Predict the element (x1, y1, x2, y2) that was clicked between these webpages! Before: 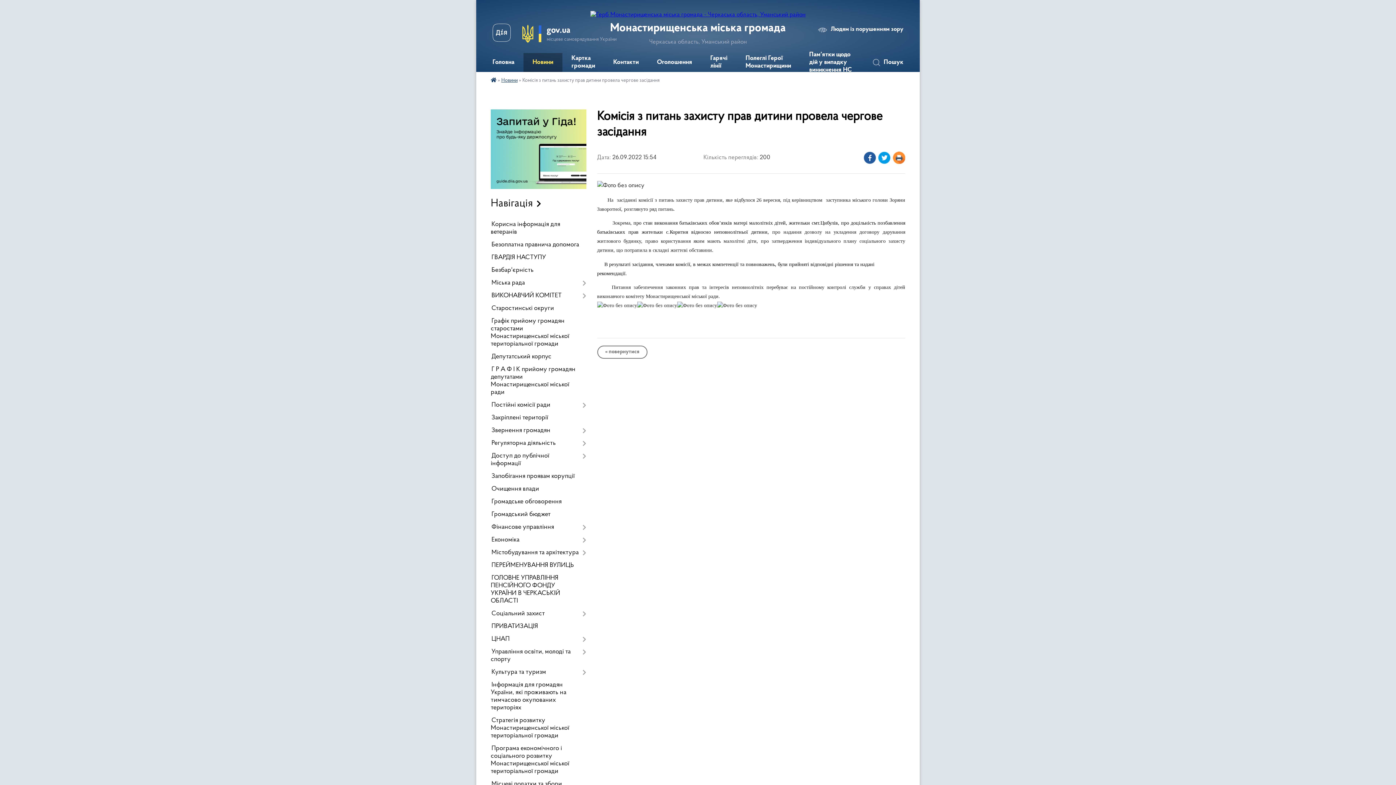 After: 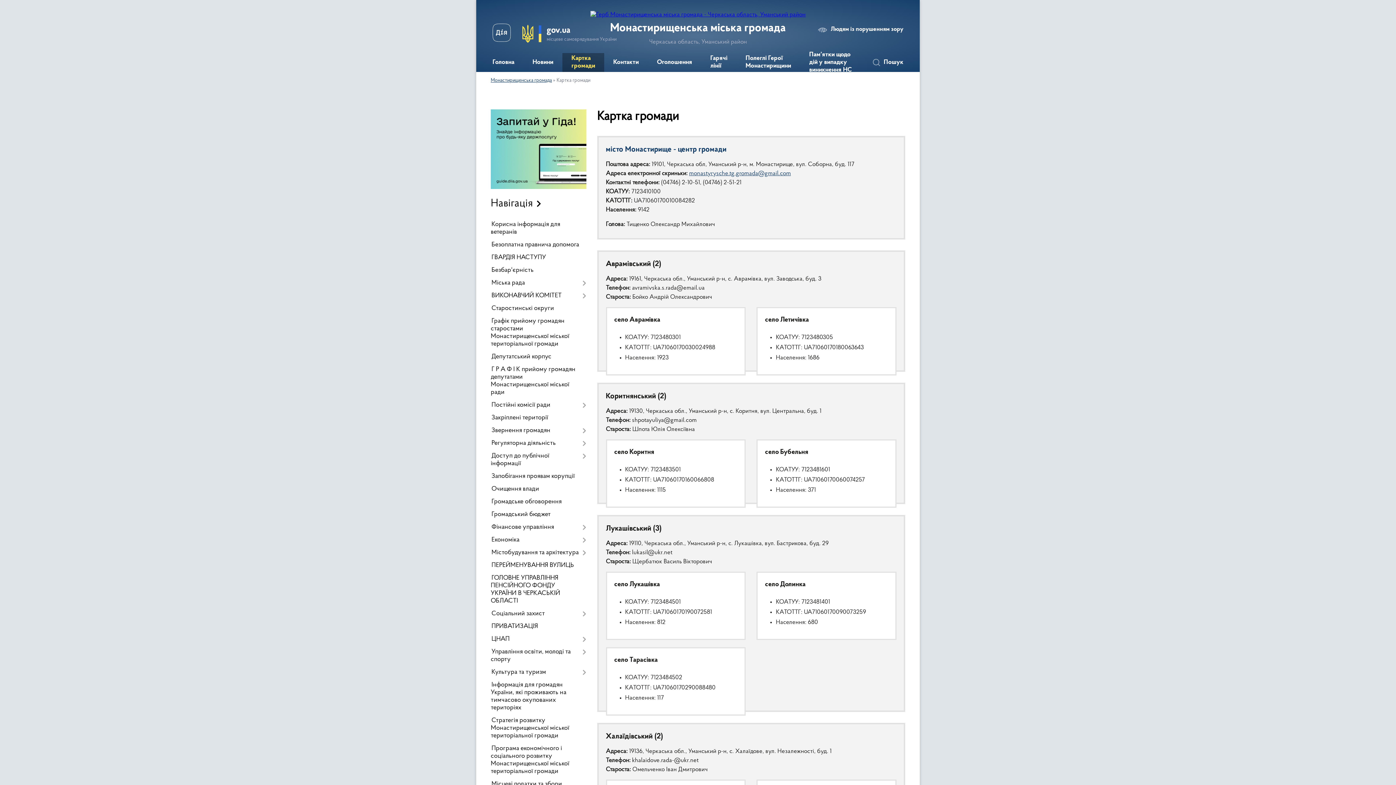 Action: label: Картка громади bbox: (562, 53, 604, 72)